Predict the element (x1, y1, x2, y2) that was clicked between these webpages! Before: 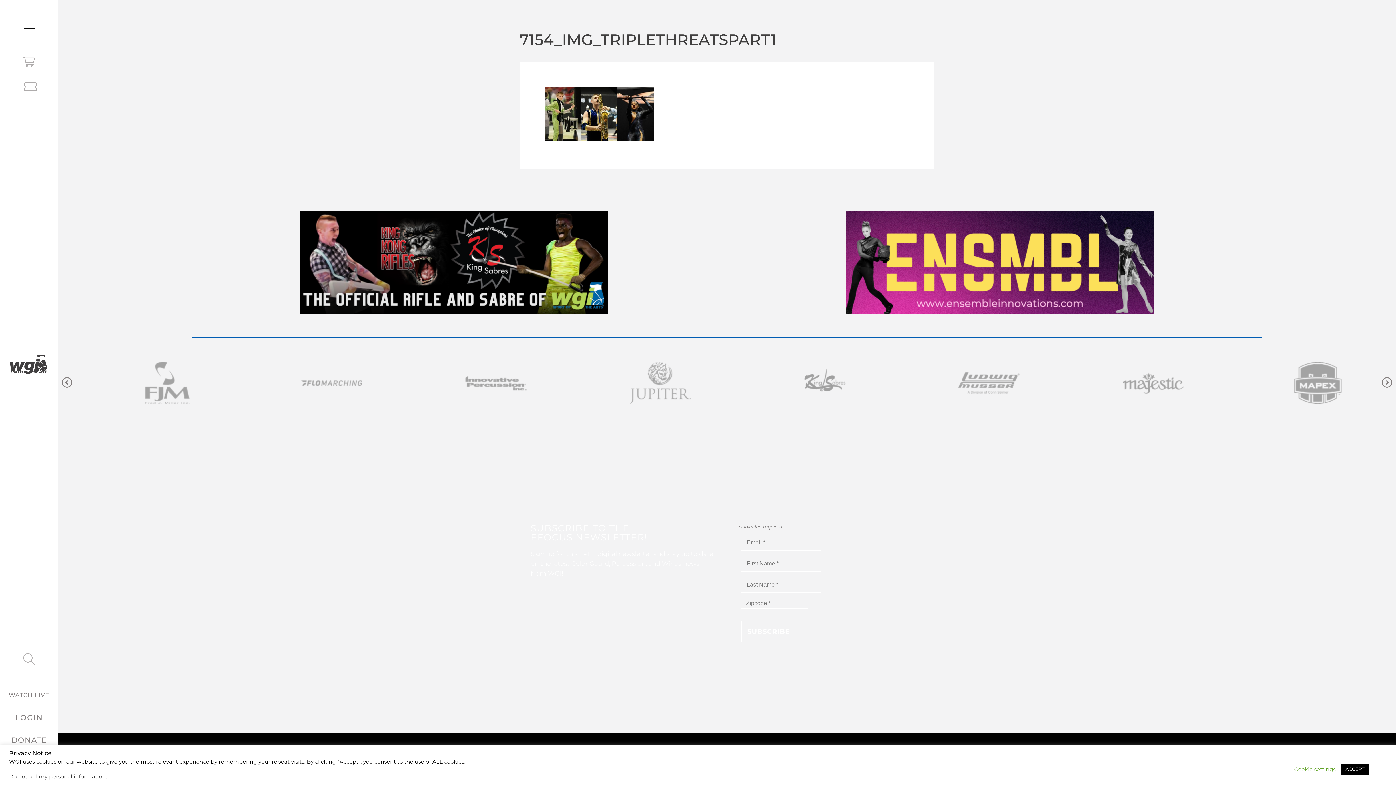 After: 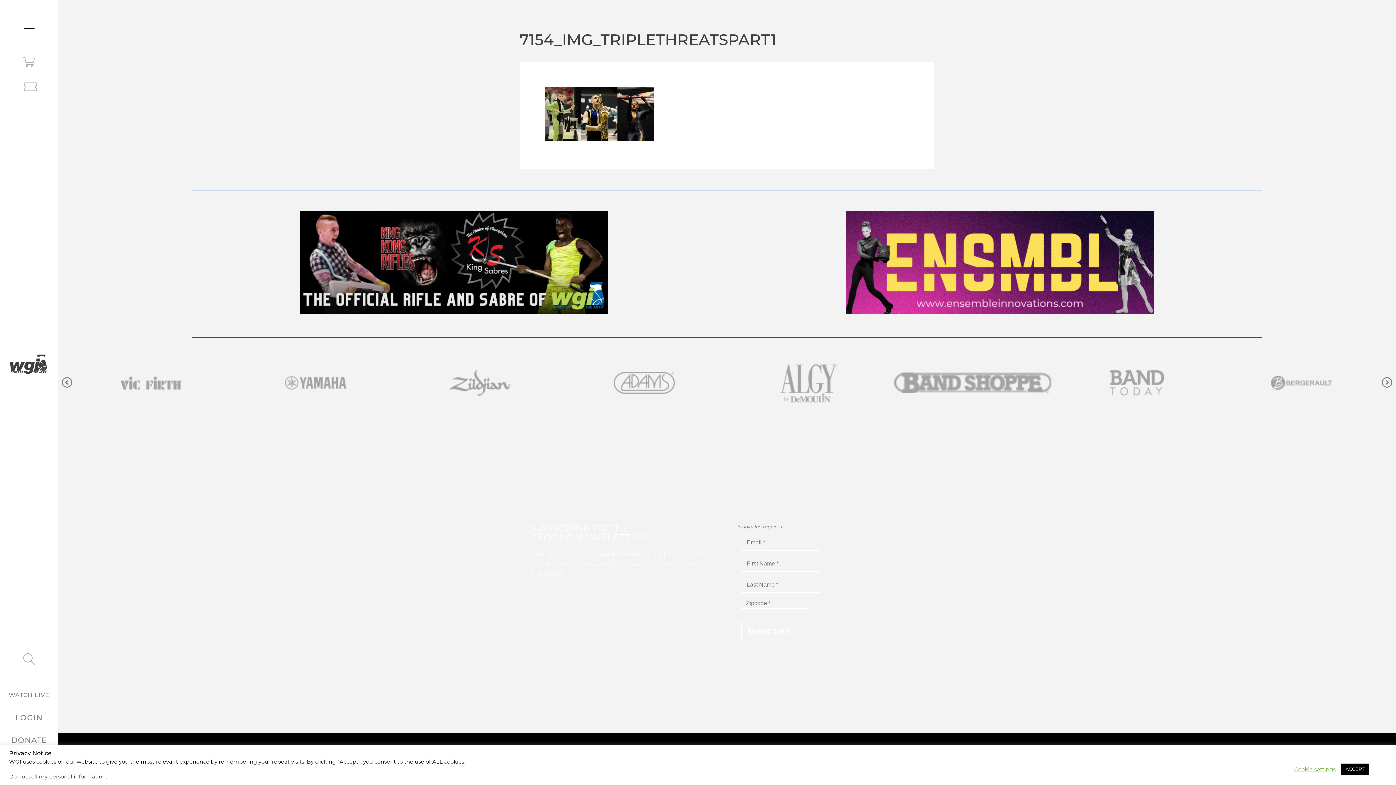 Action: label: Designs by King Banner Ad bbox: (300, 306, 608, 315)